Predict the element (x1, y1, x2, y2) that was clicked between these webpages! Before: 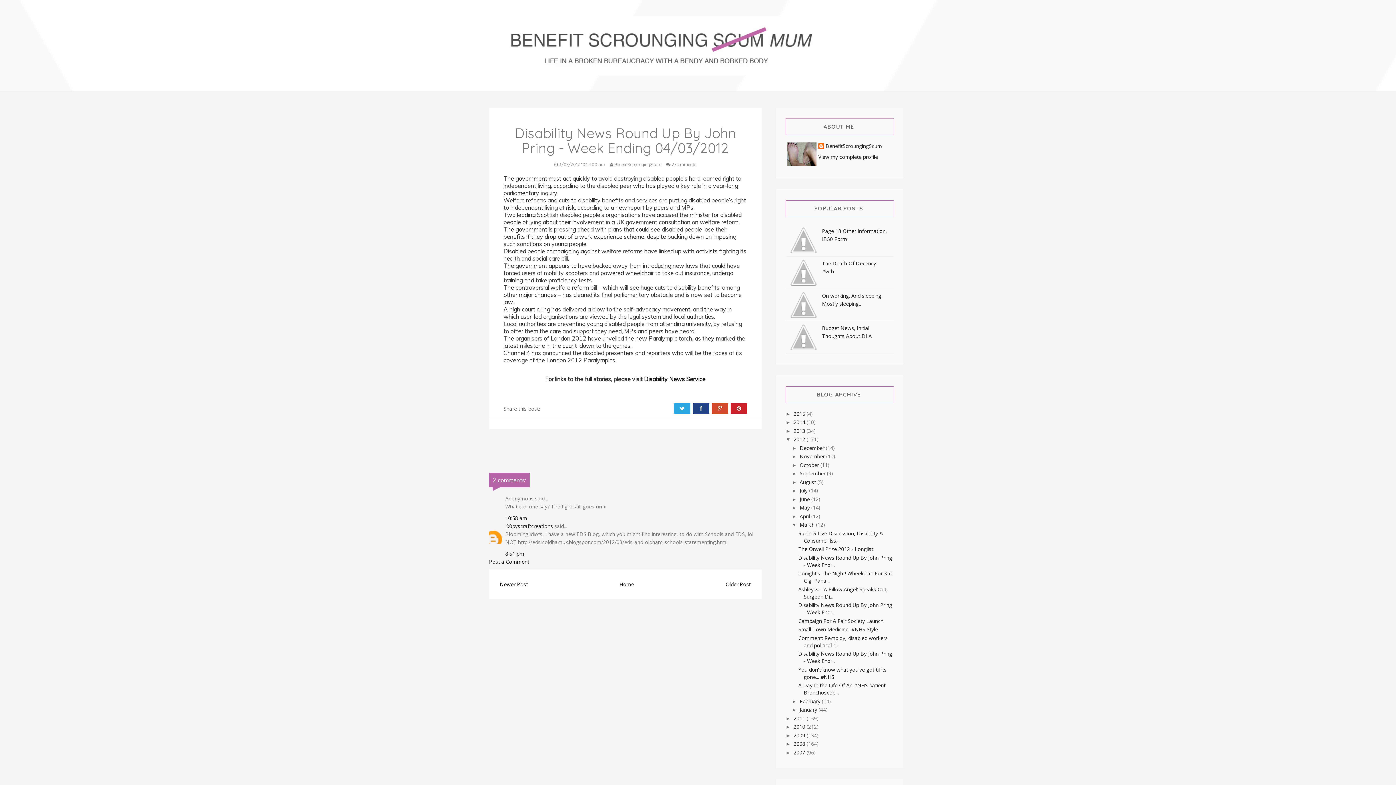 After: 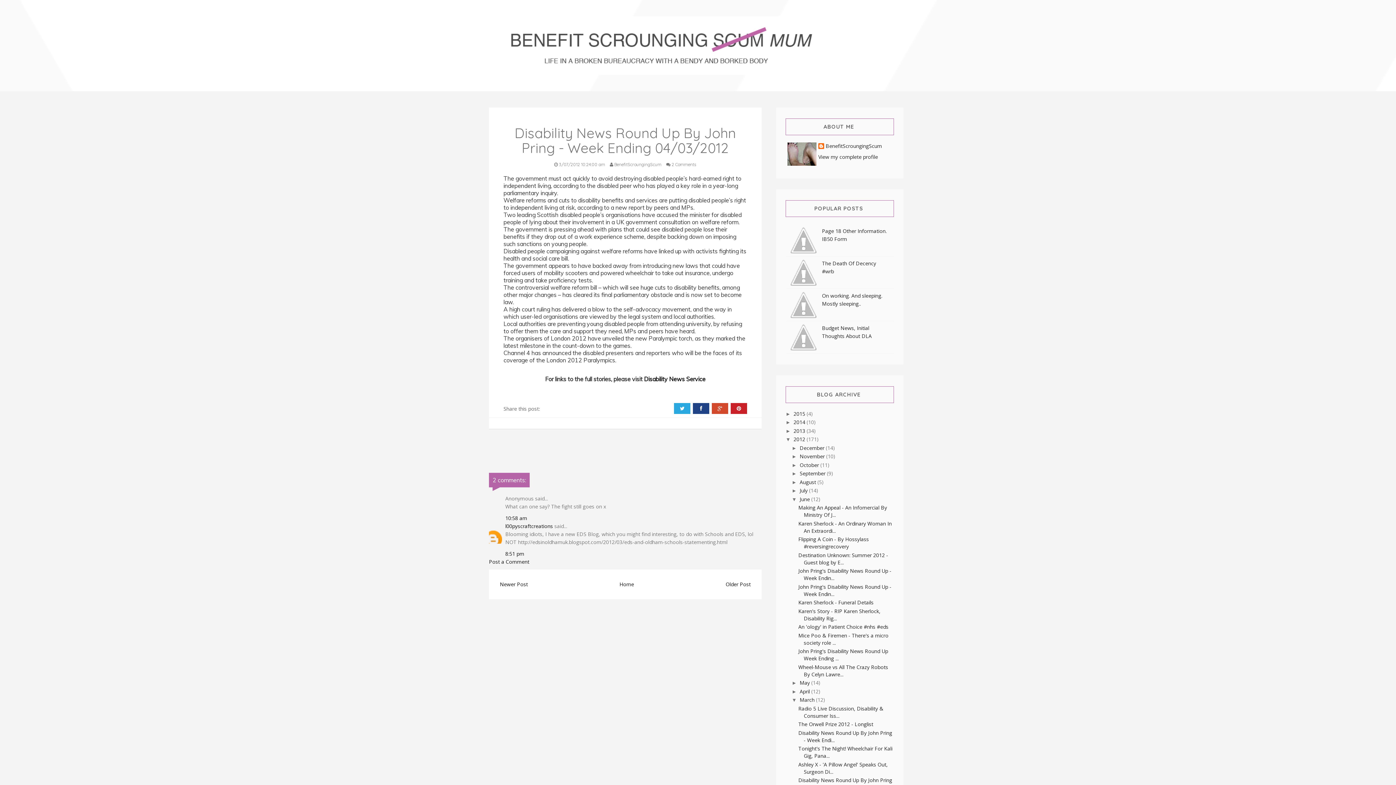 Action: bbox: (791, 496, 799, 502) label: ►  